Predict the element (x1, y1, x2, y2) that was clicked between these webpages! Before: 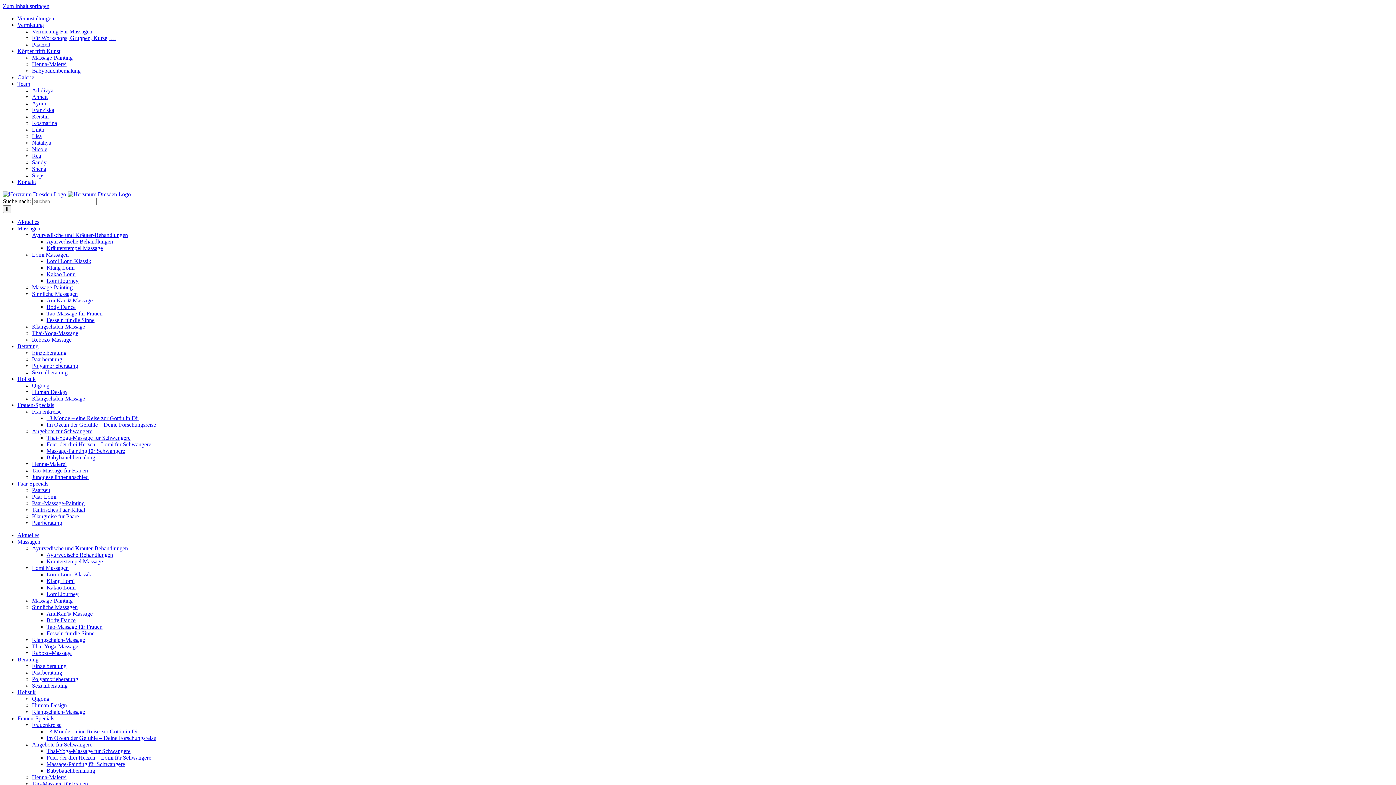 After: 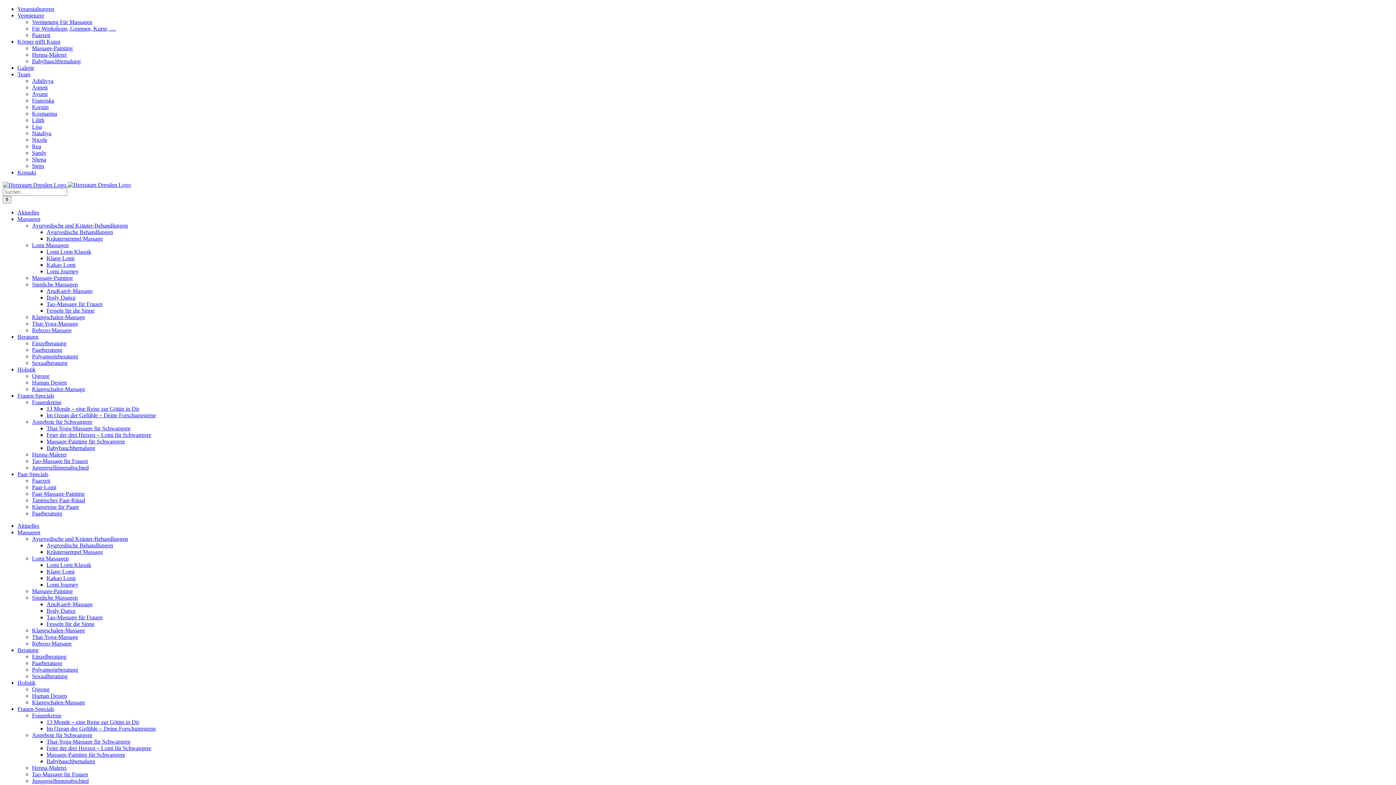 Action: label: Qigong bbox: (32, 382, 49, 388)